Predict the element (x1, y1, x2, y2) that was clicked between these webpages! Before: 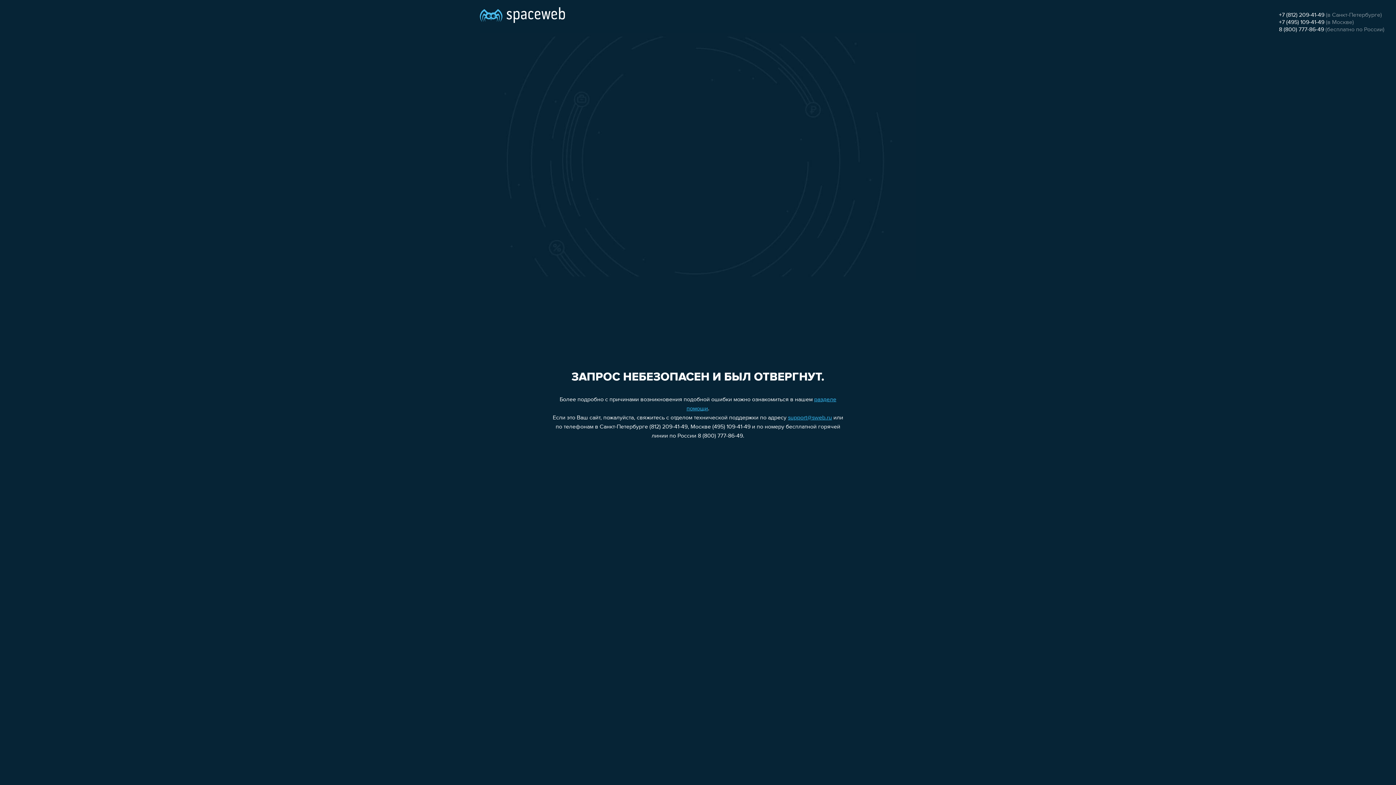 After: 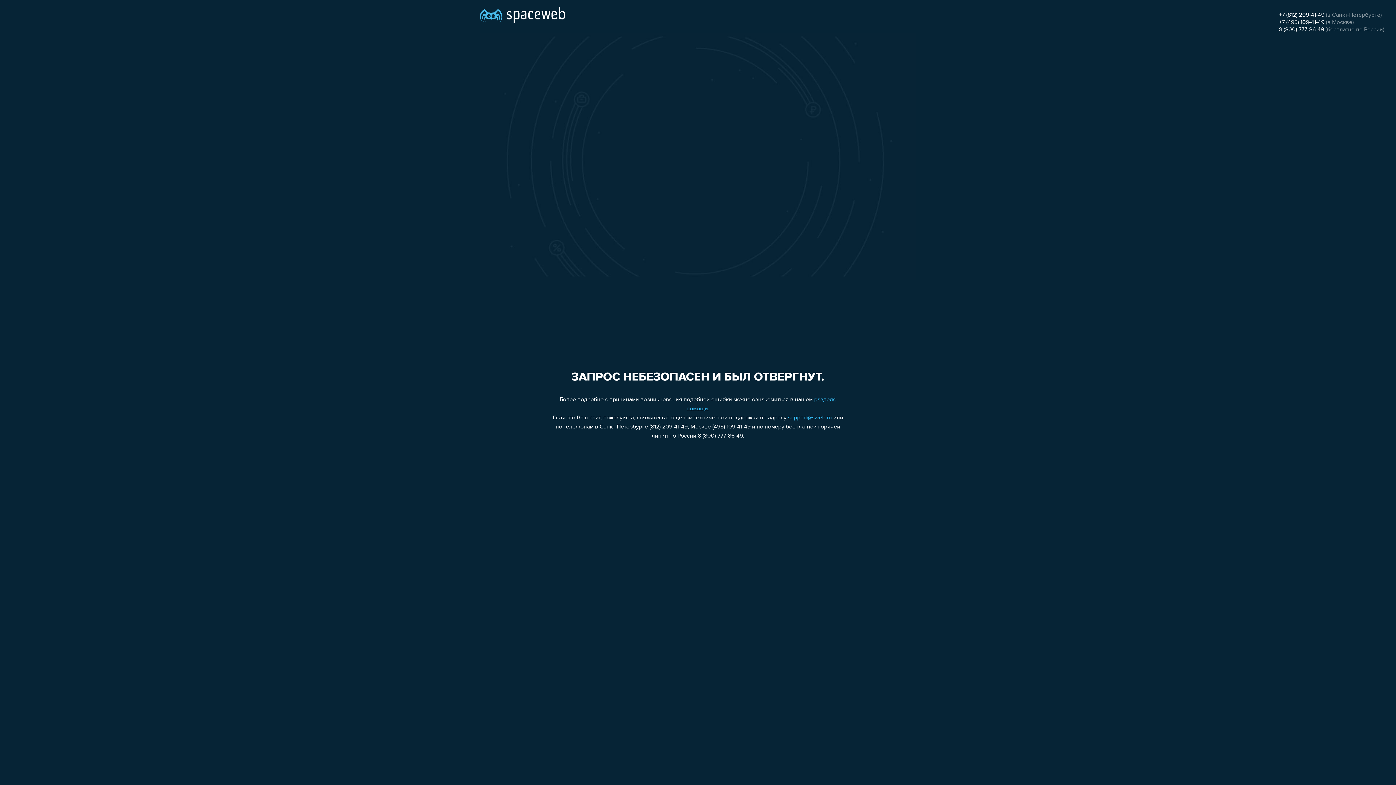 Action: bbox: (1279, 12, 1324, 18) label: +7 (812) 209-41-49